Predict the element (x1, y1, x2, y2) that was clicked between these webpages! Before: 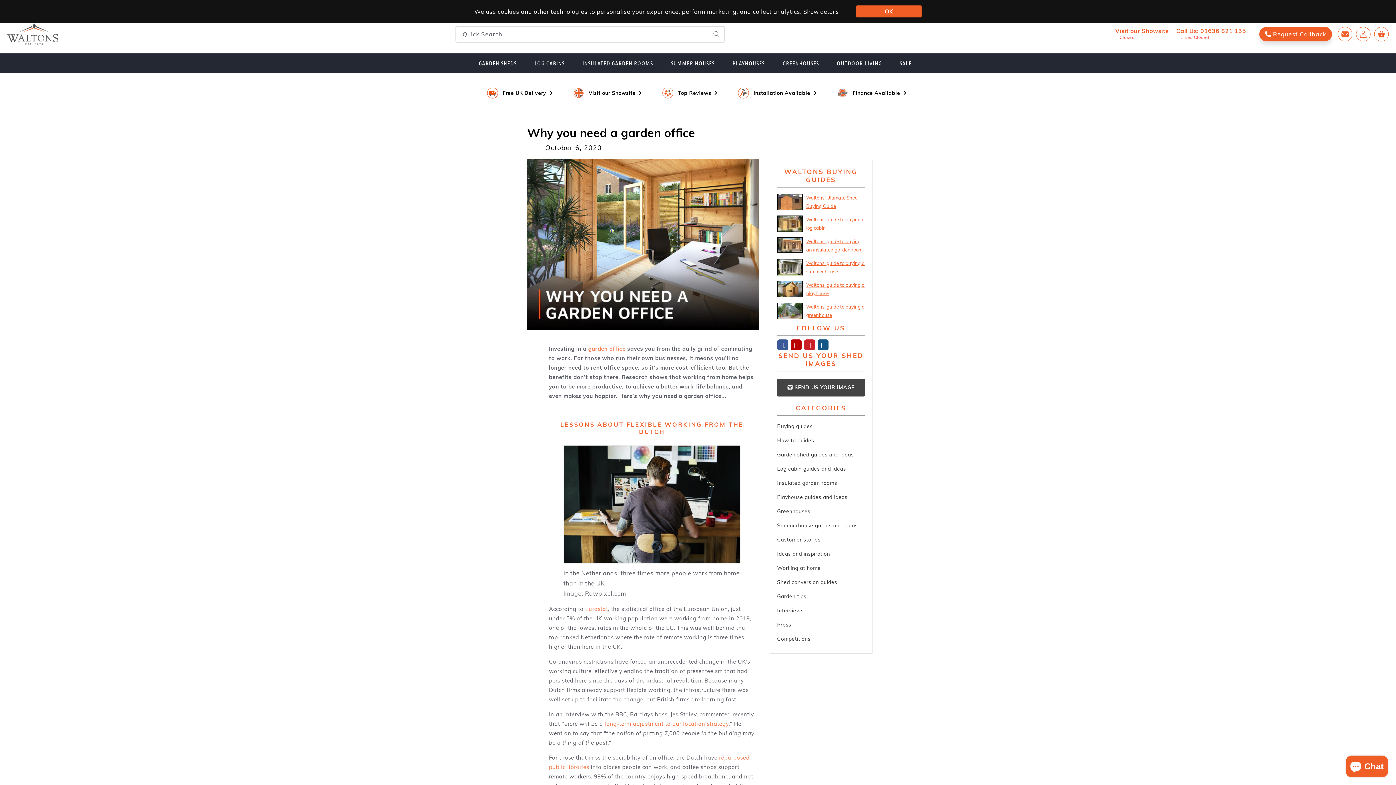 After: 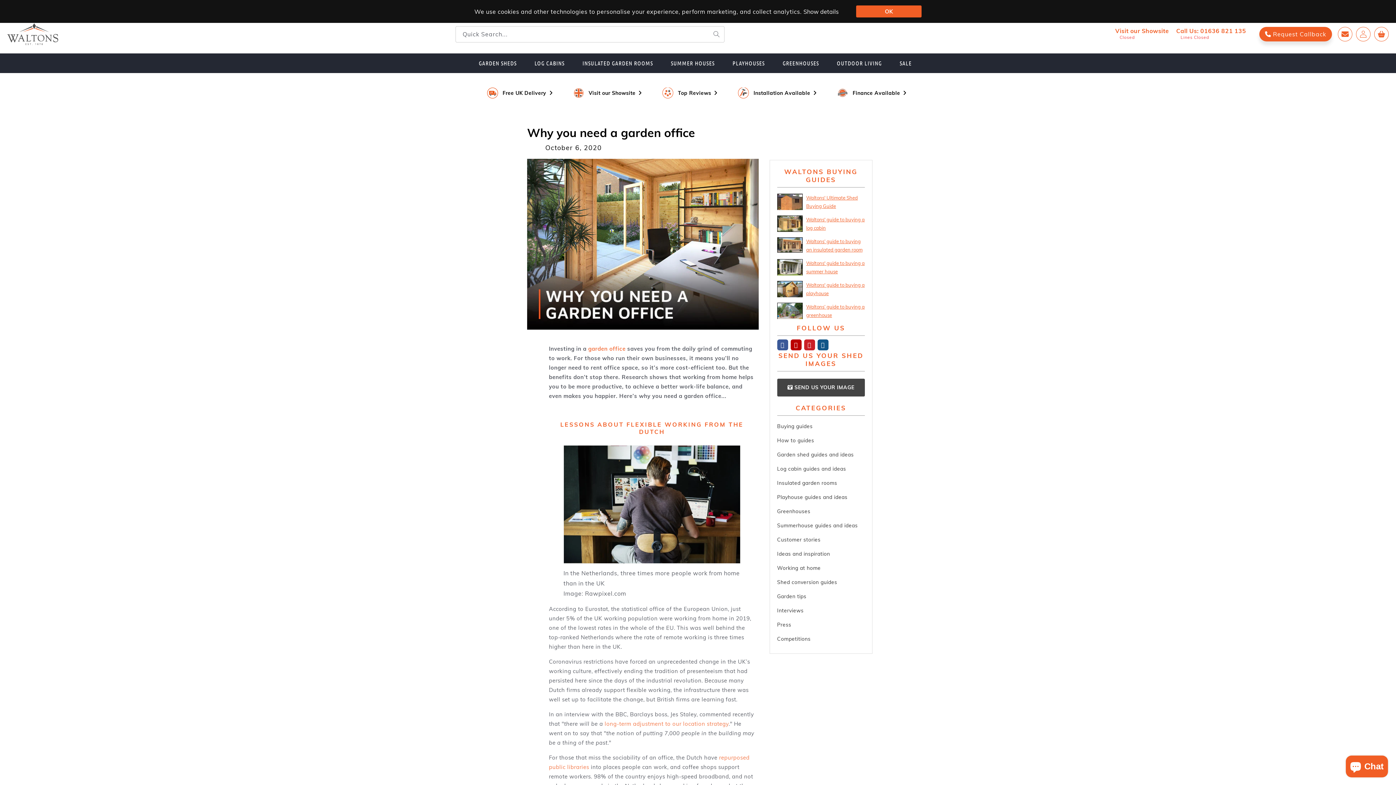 Action: label: Eurostat bbox: (585, 605, 608, 612)